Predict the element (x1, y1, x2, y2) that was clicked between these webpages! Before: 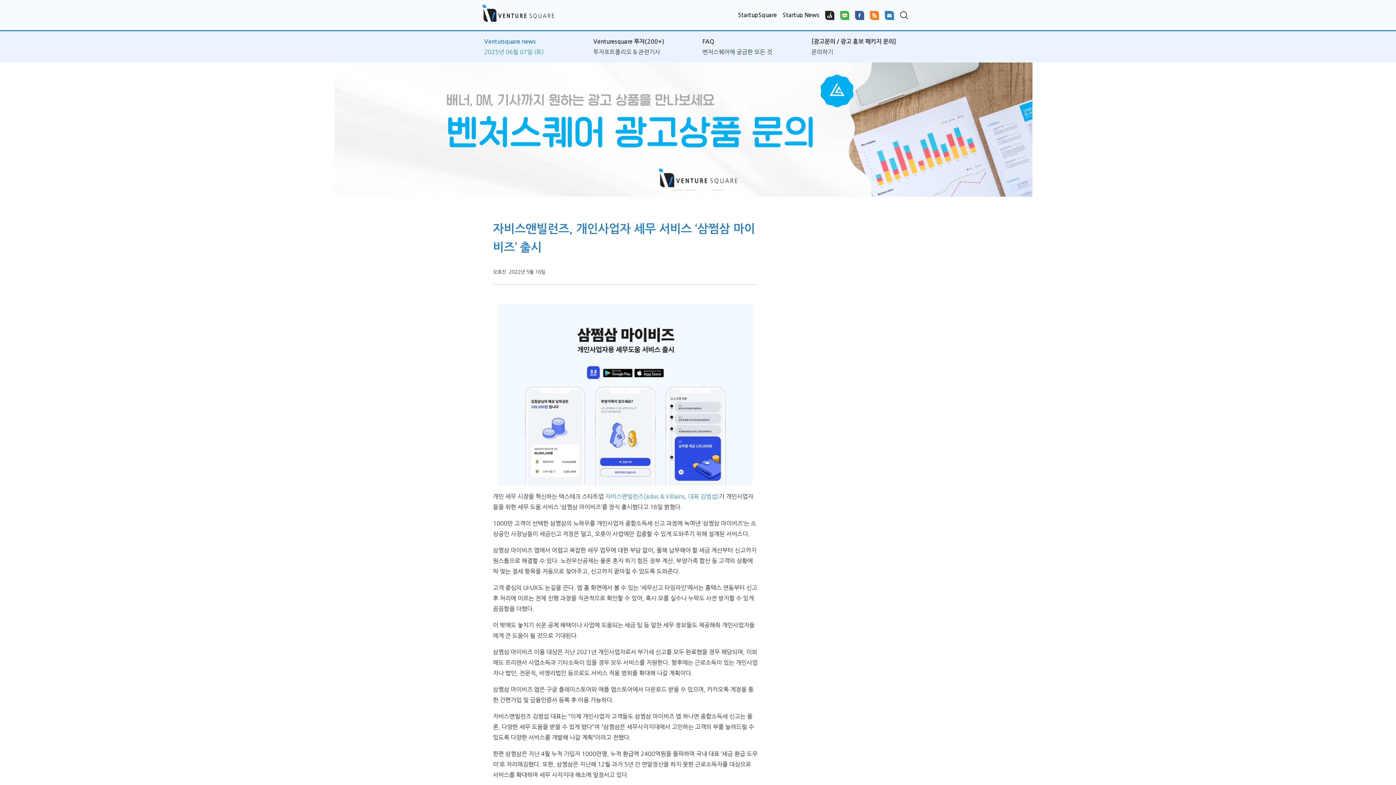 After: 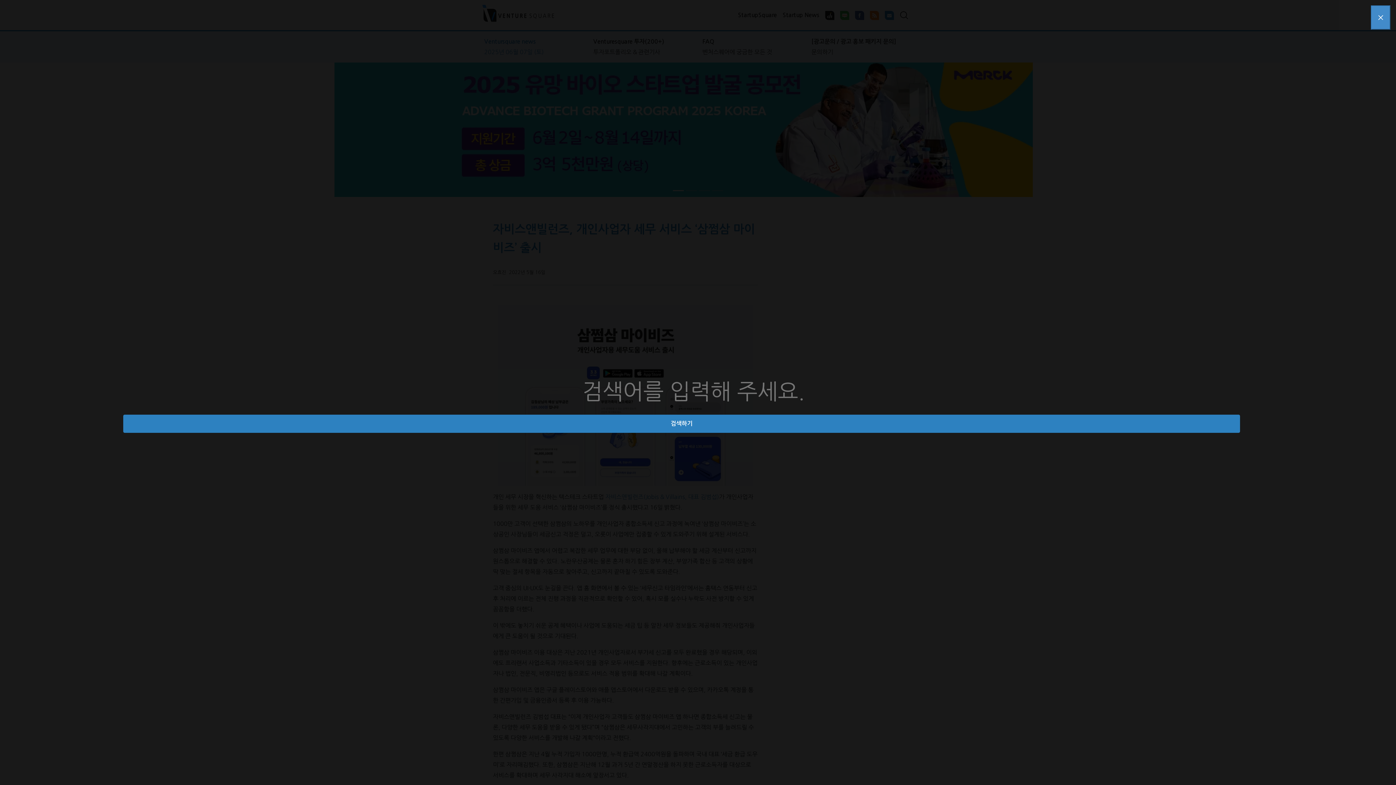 Action: bbox: (897, 7, 912, 22)